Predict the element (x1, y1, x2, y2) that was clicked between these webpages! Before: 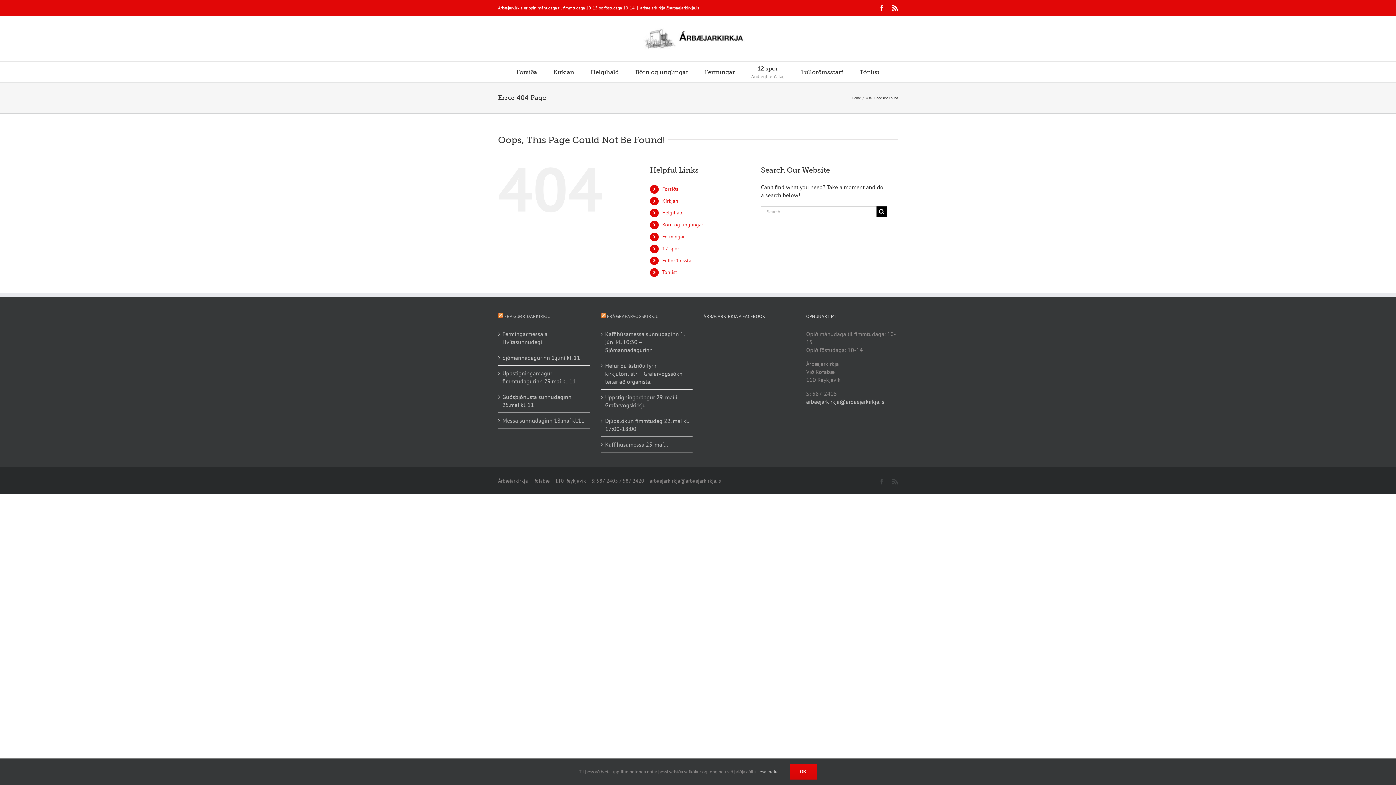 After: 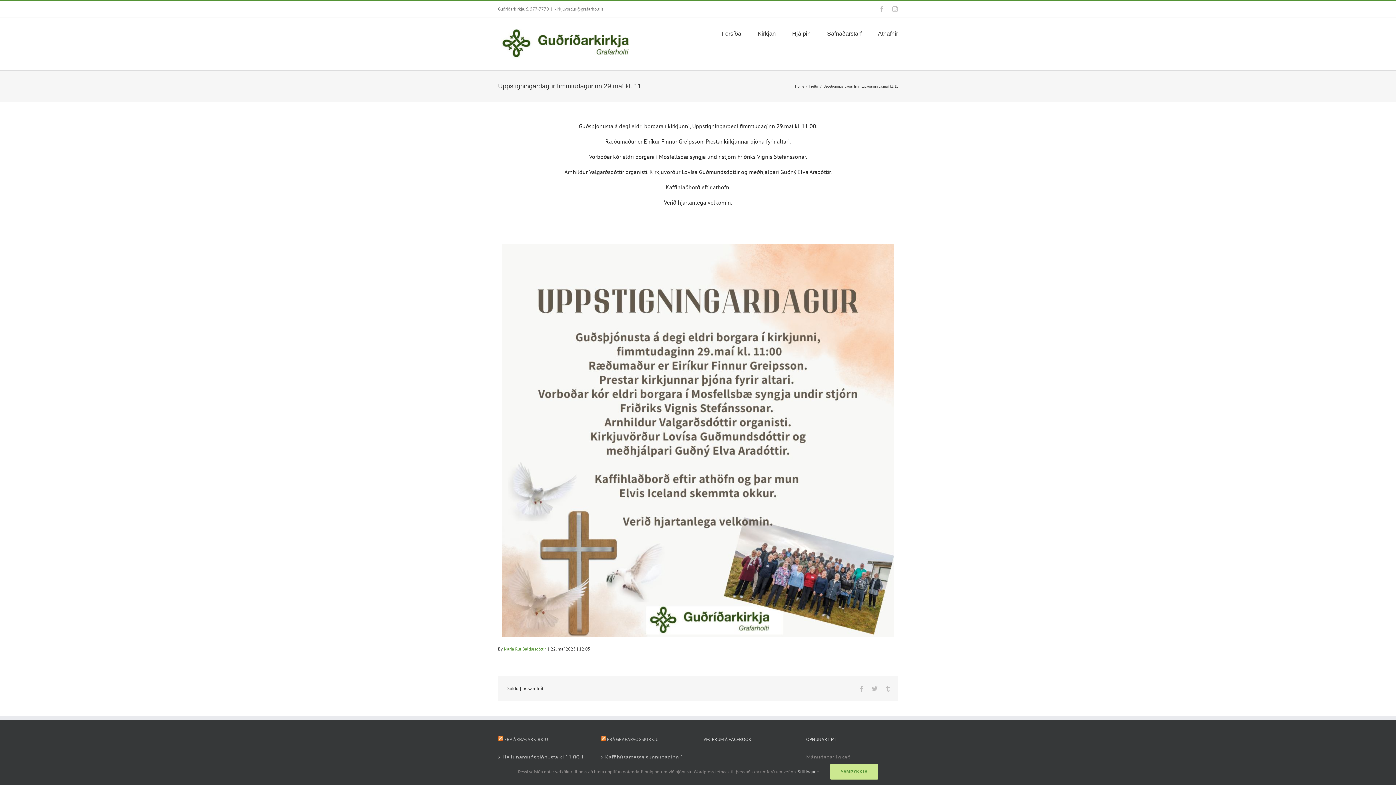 Action: label: Uppstigningardagur fimmtudagurinn 29.maí kl. 11 bbox: (502, 369, 586, 385)